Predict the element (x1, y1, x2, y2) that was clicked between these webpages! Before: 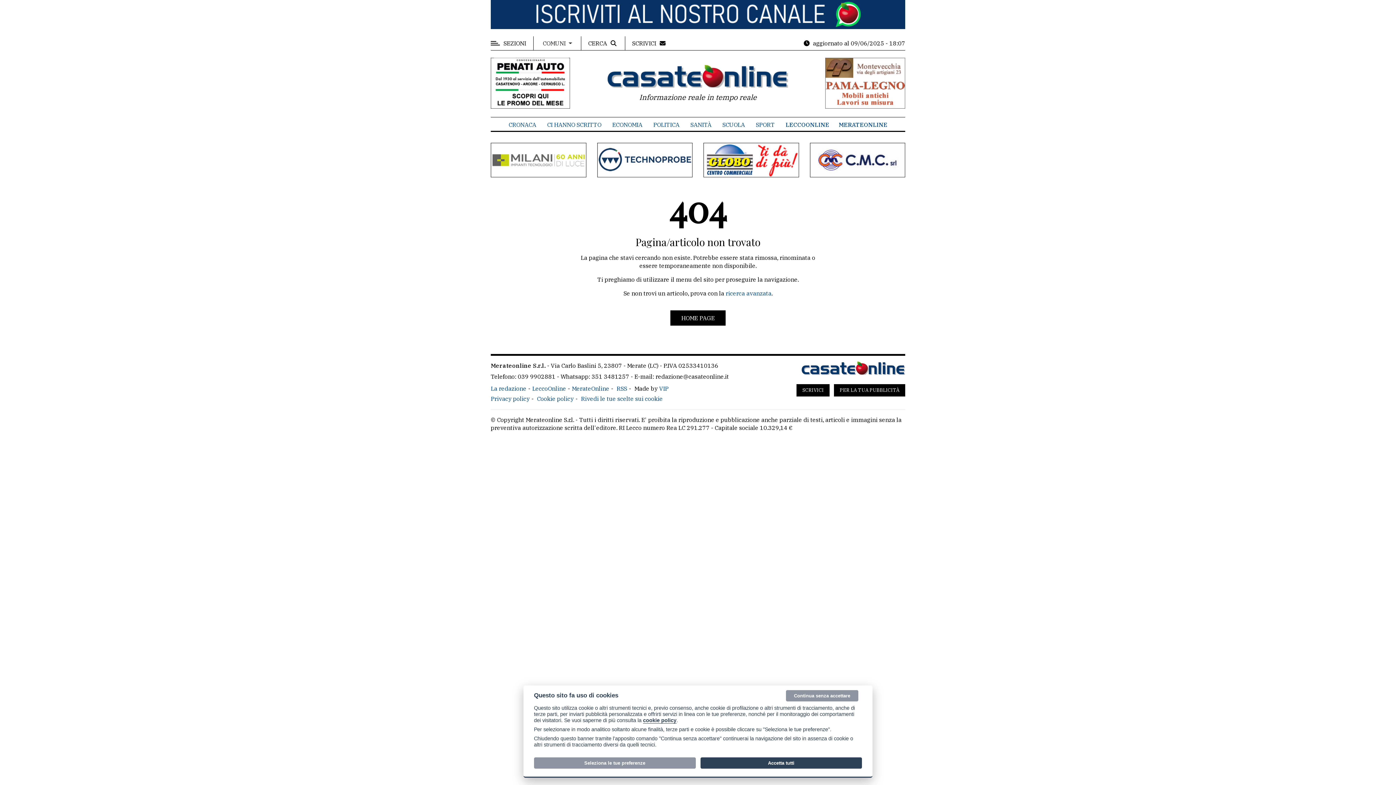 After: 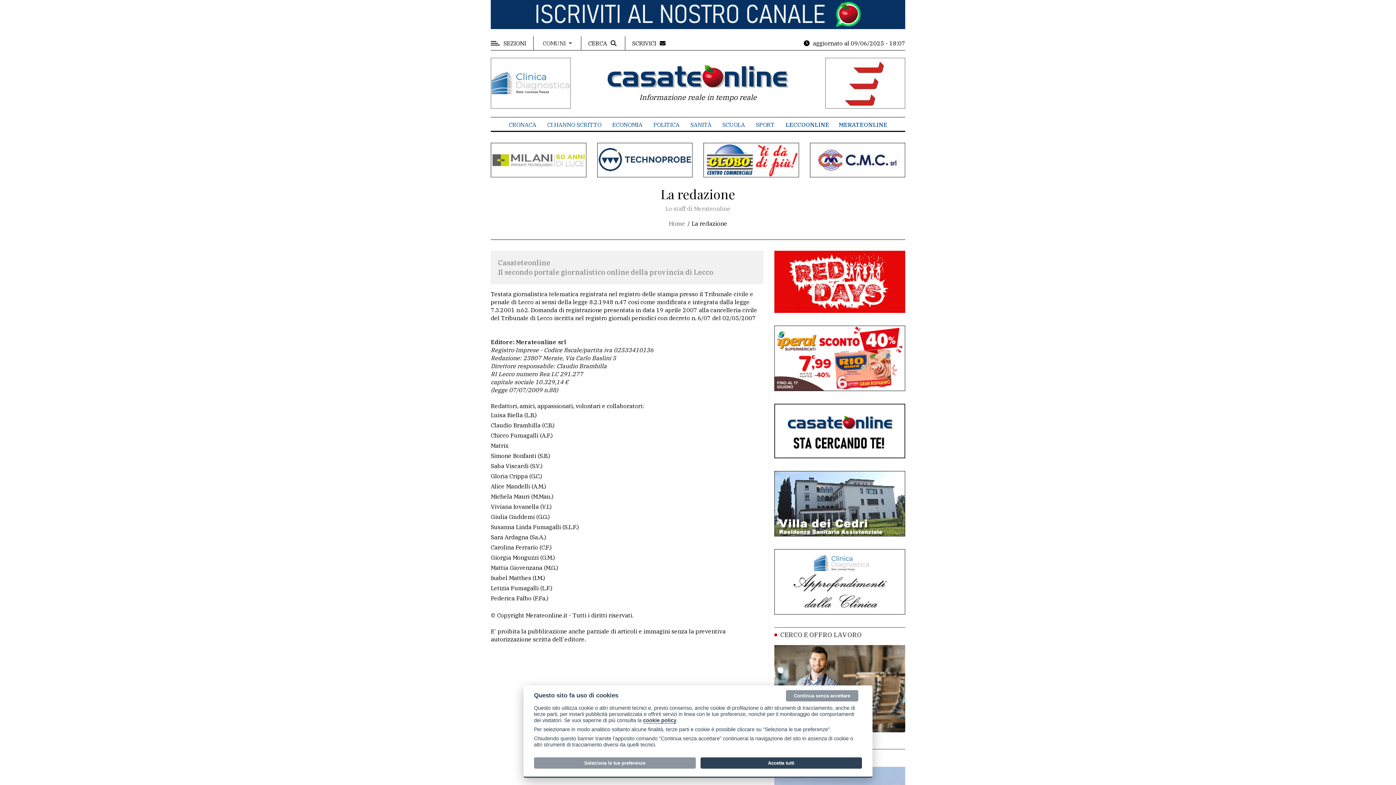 Action: bbox: (490, 385, 528, 392) label: La redazione